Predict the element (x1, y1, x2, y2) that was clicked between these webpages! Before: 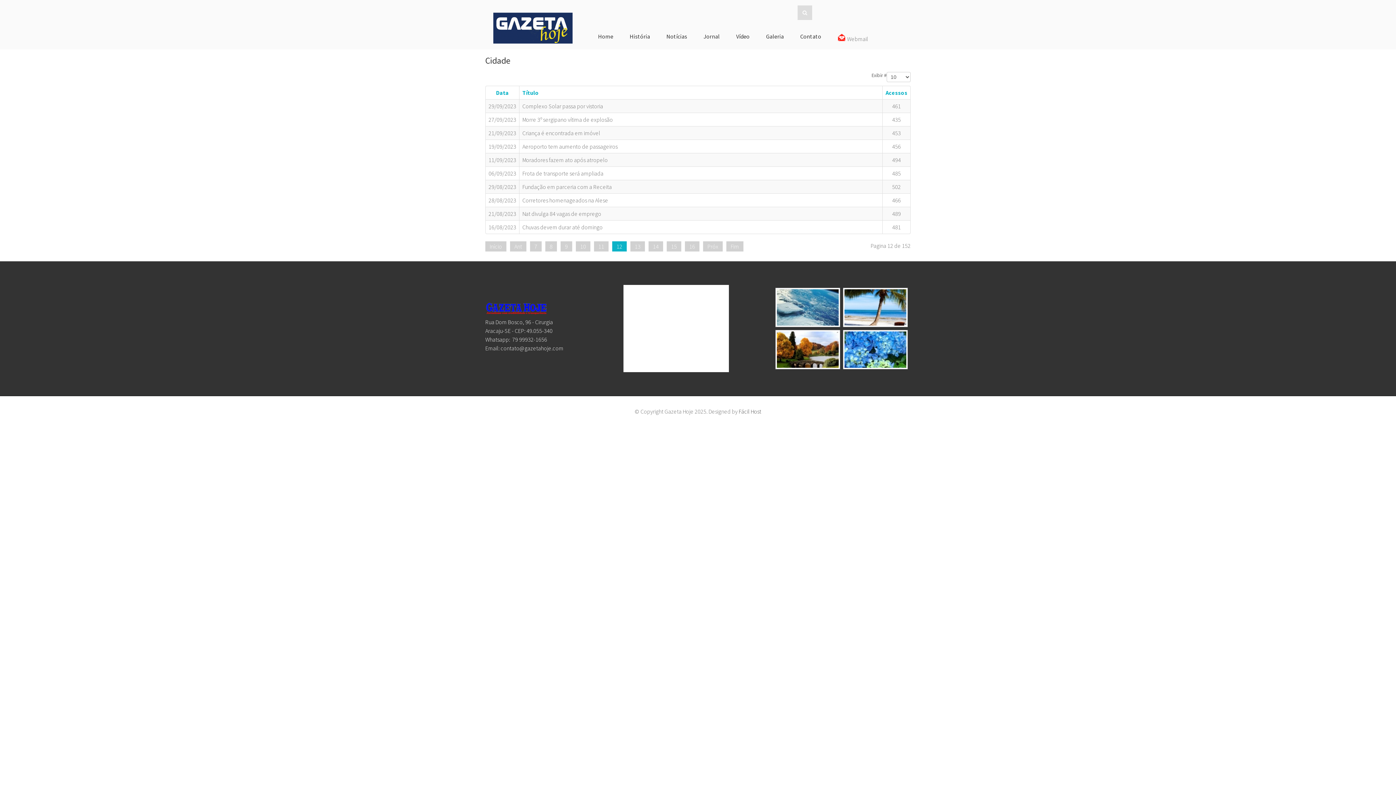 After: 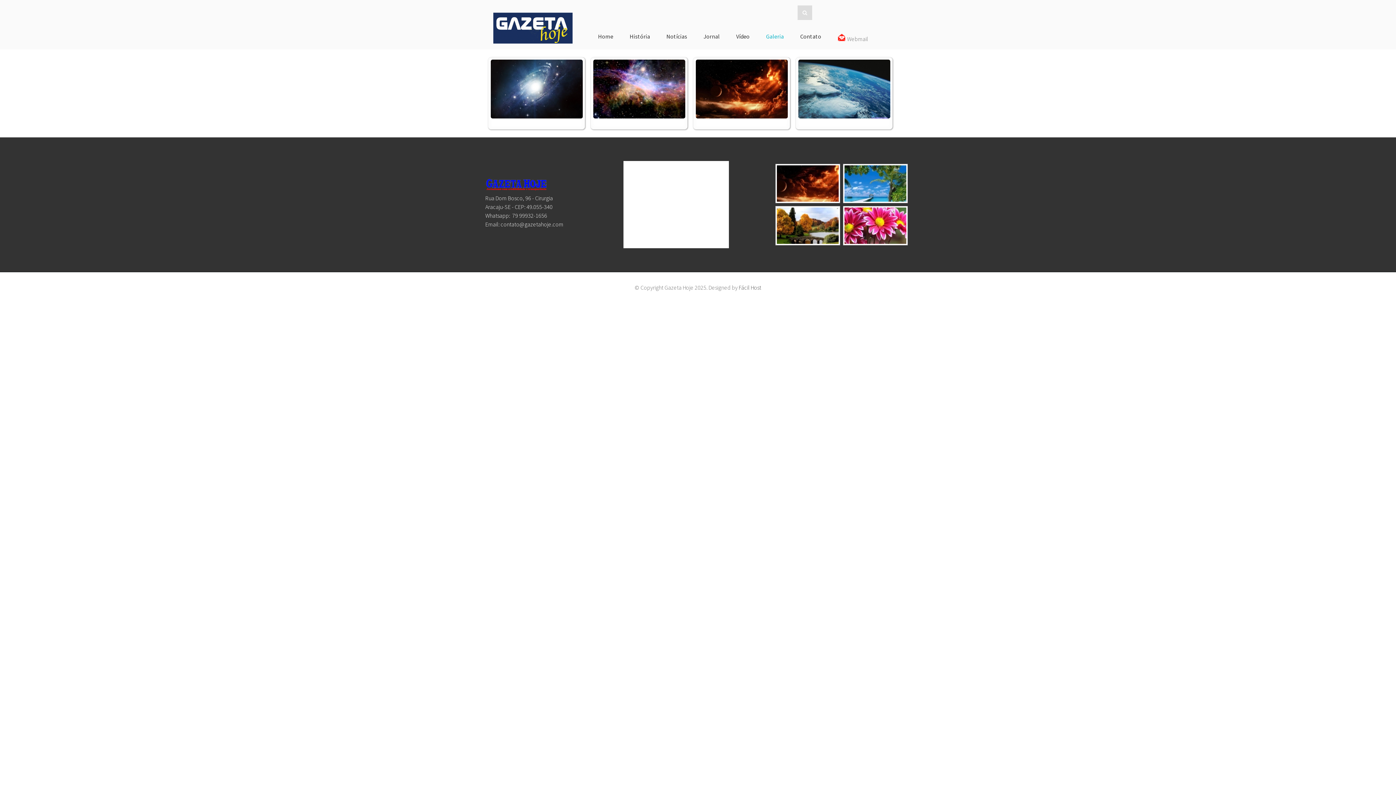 Action: bbox: (775, 303, 840, 310)